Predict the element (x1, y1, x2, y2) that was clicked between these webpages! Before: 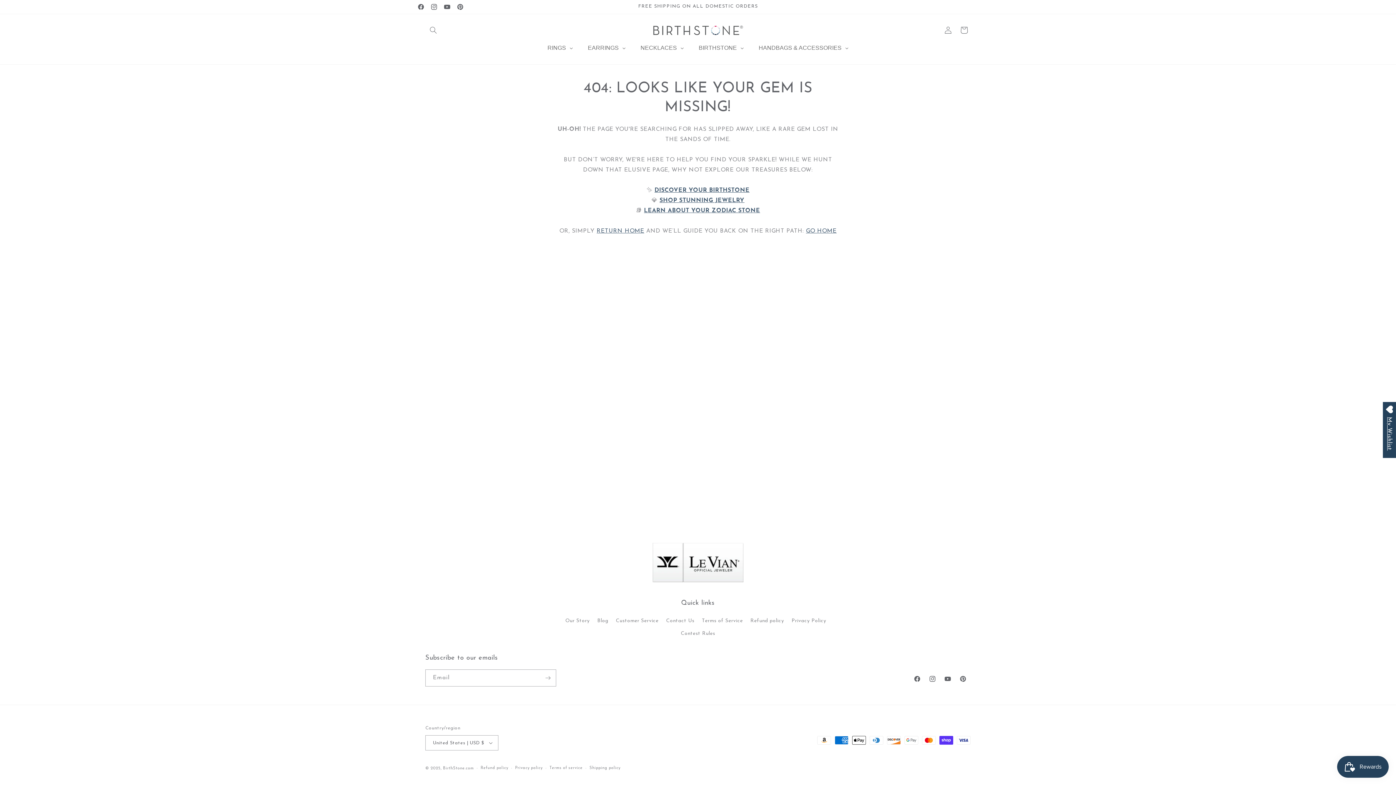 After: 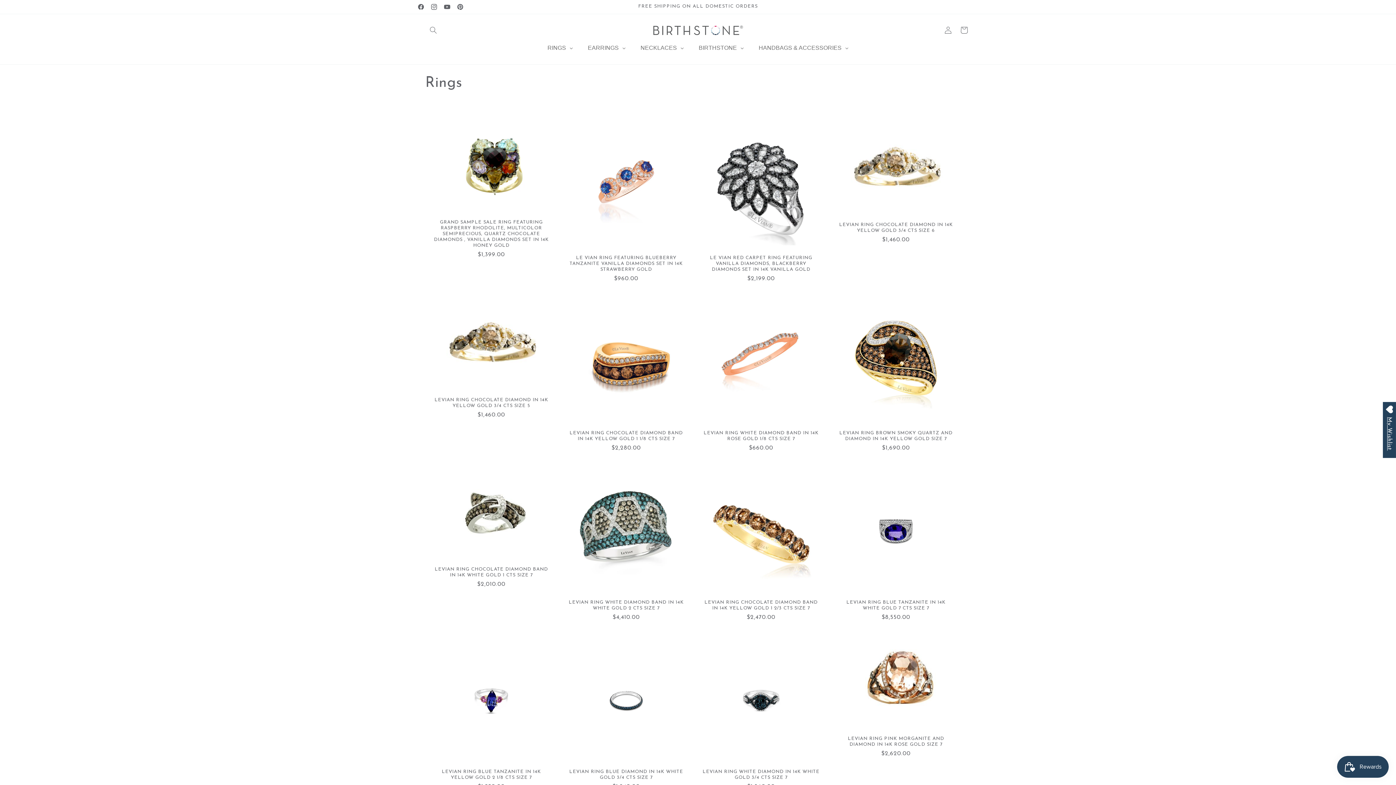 Action: bbox: (540, 38, 580, 57) label: RINGS